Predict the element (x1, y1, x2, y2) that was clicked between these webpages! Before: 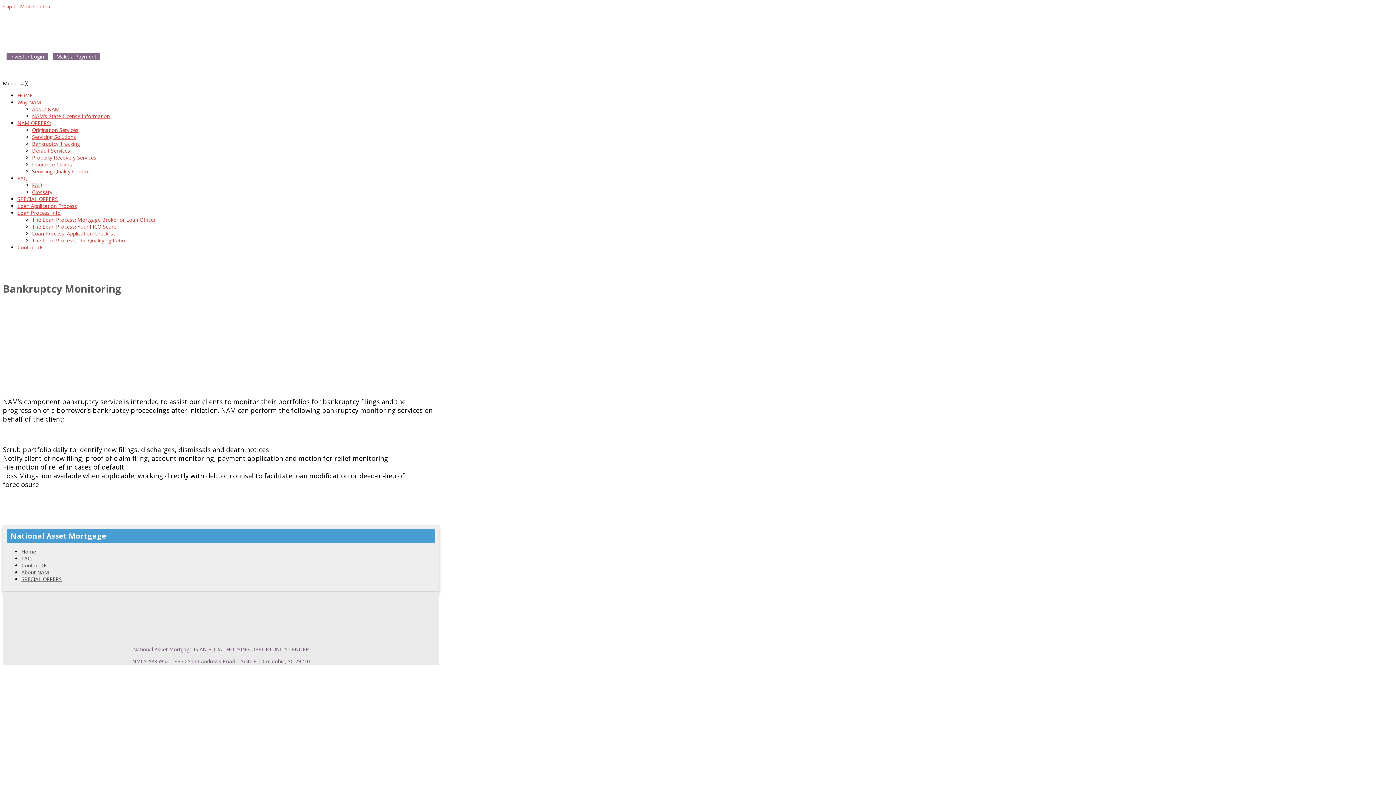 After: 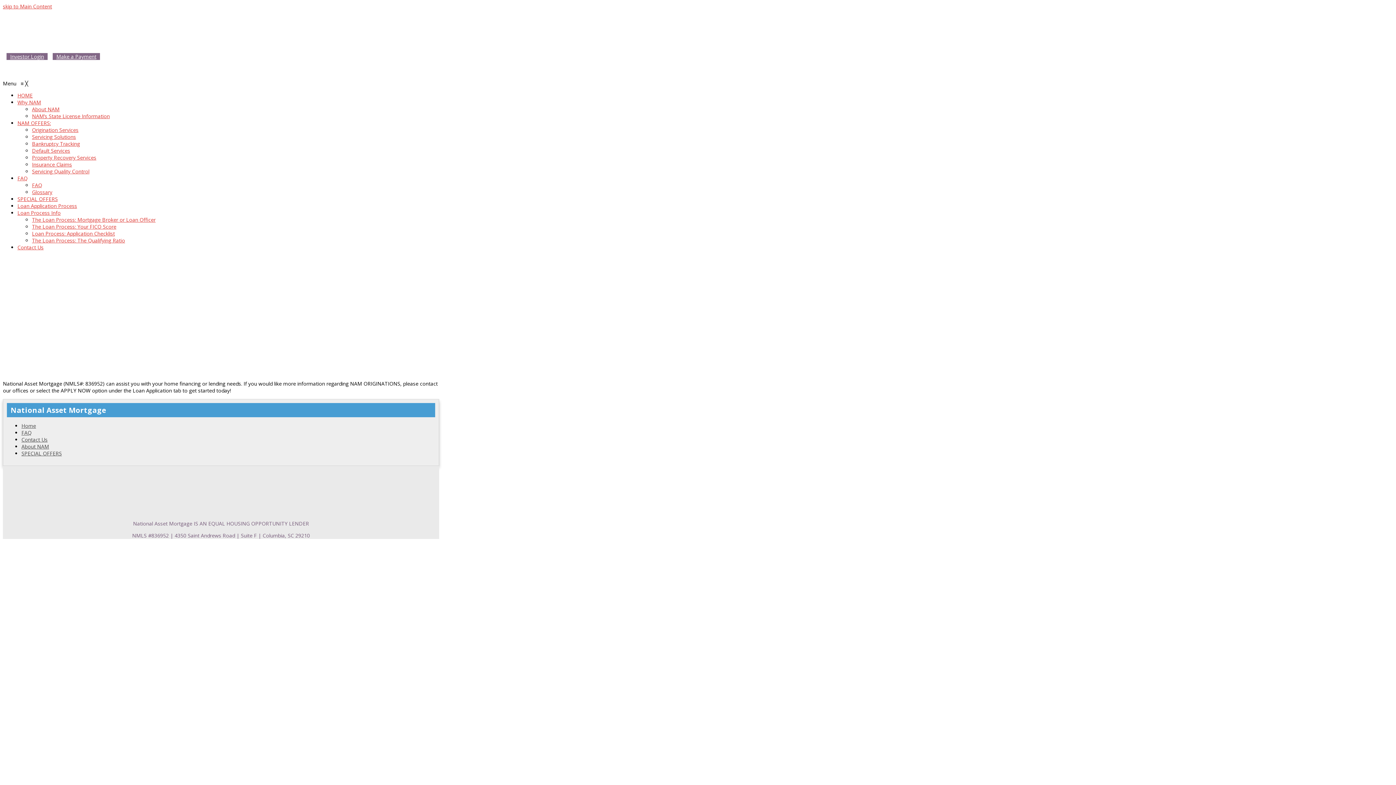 Action: bbox: (32, 126, 78, 133) label: Origination Services